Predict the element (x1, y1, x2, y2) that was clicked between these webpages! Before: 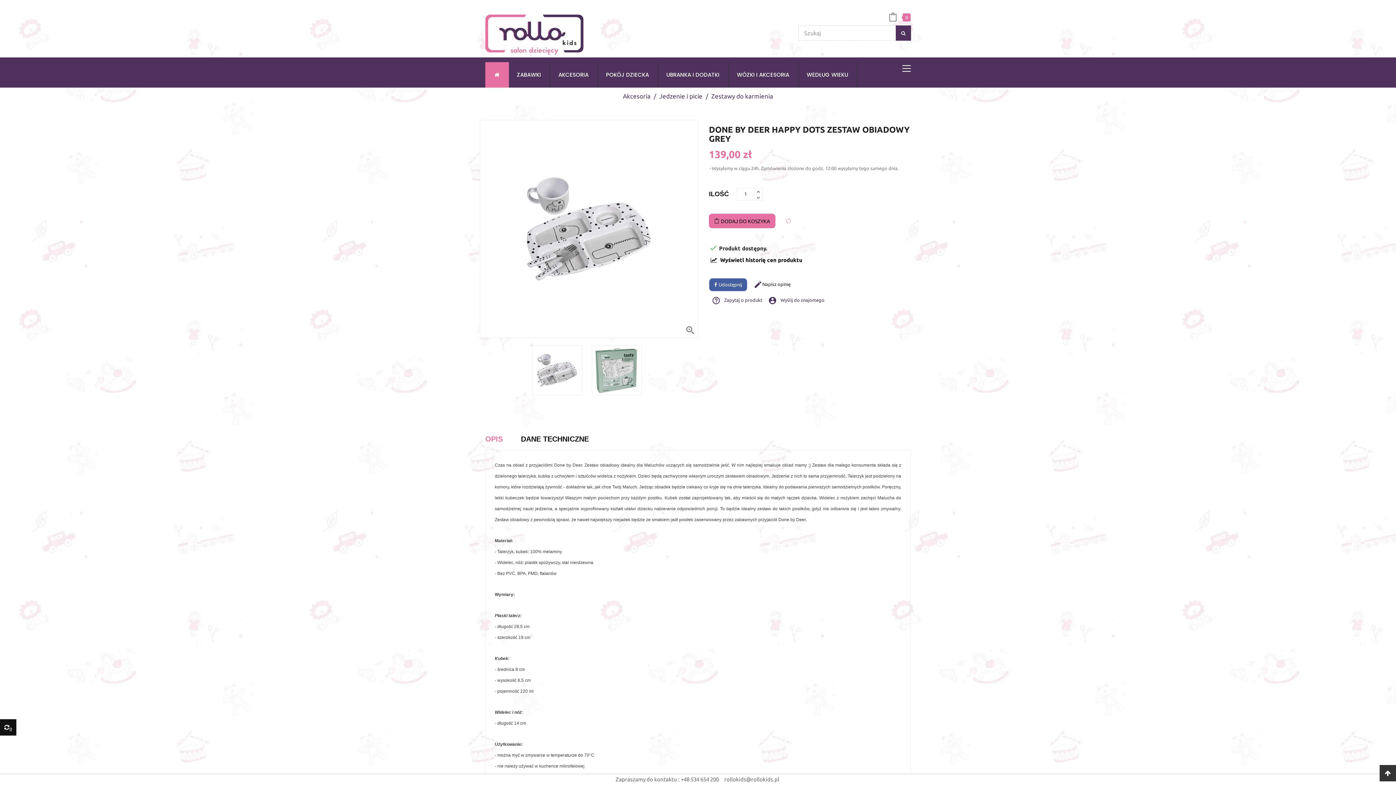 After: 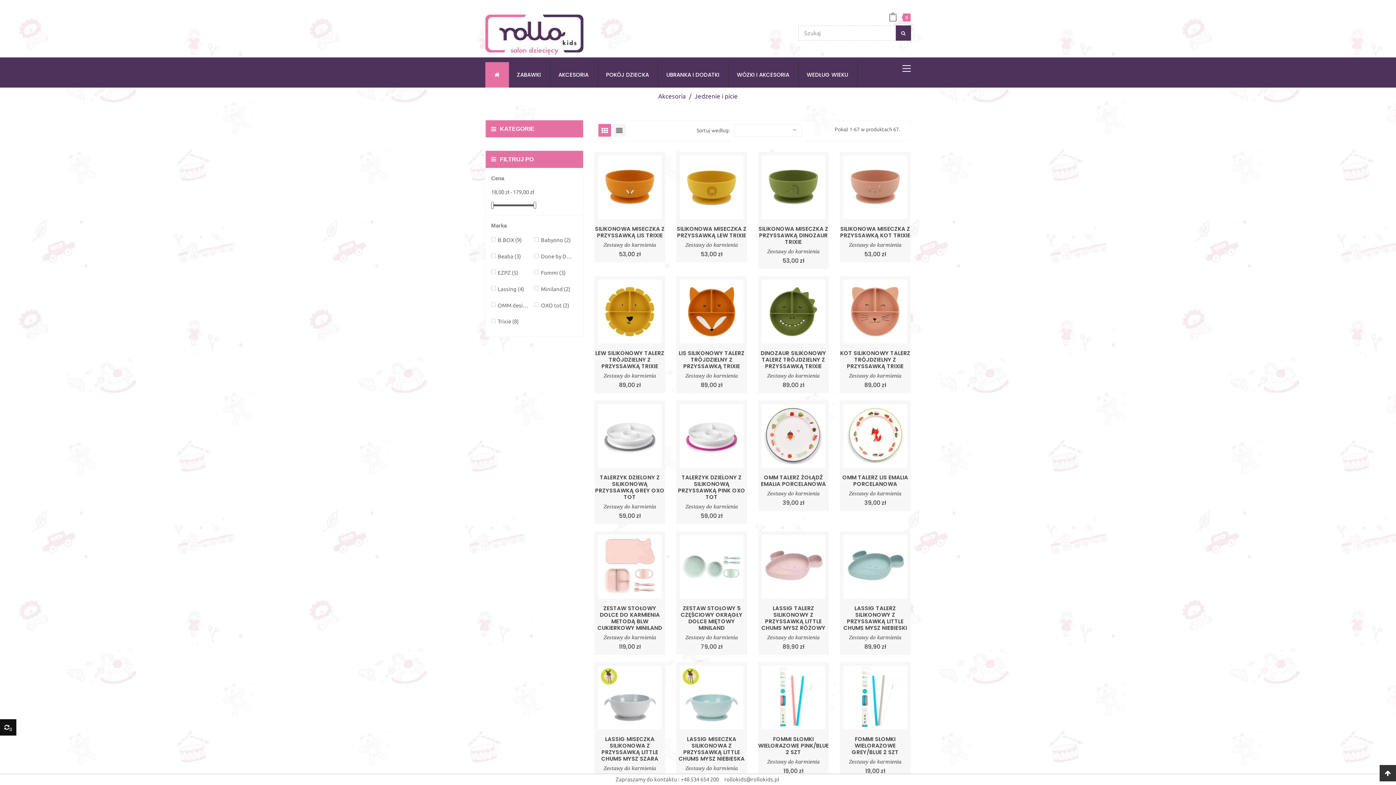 Action: label: Zestawy do karmienia bbox: (711, 92, 773, 99)